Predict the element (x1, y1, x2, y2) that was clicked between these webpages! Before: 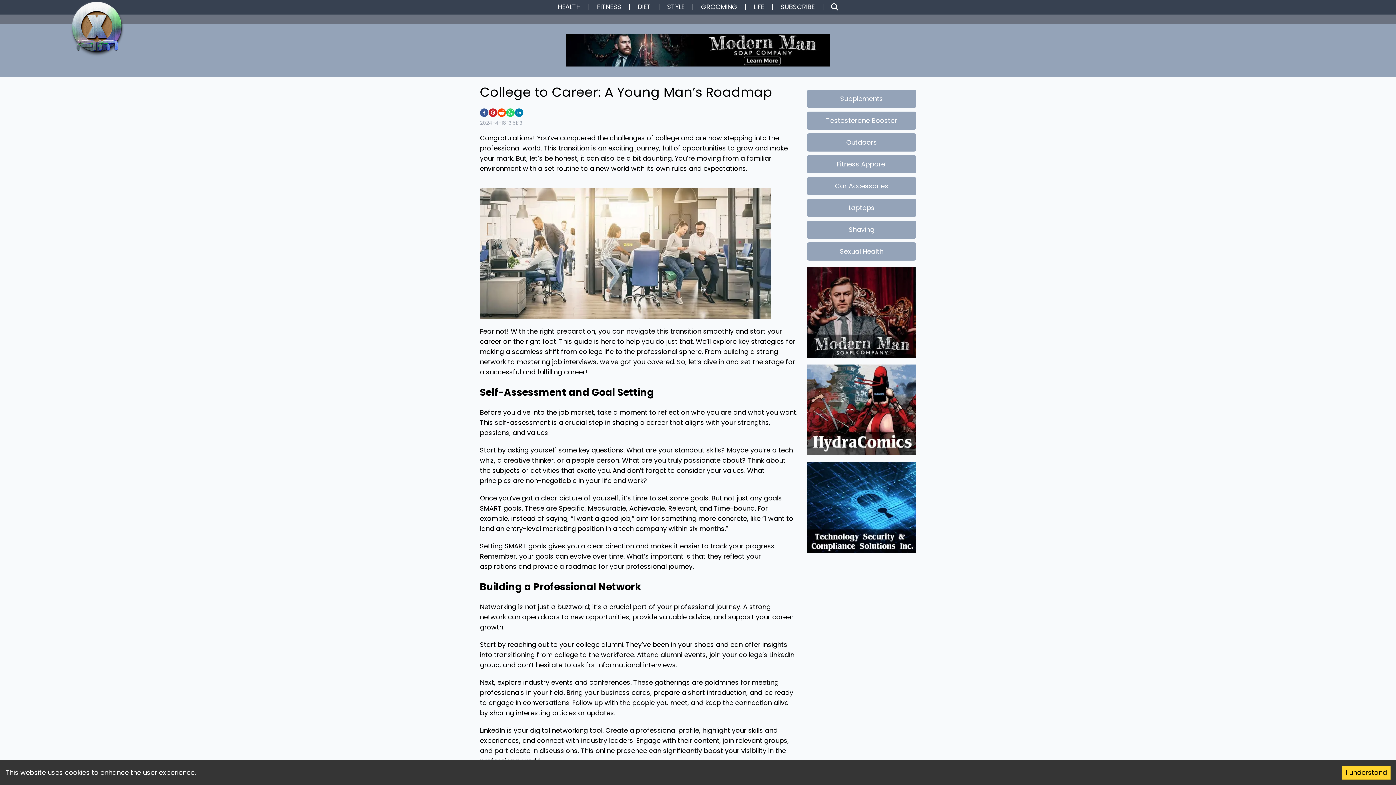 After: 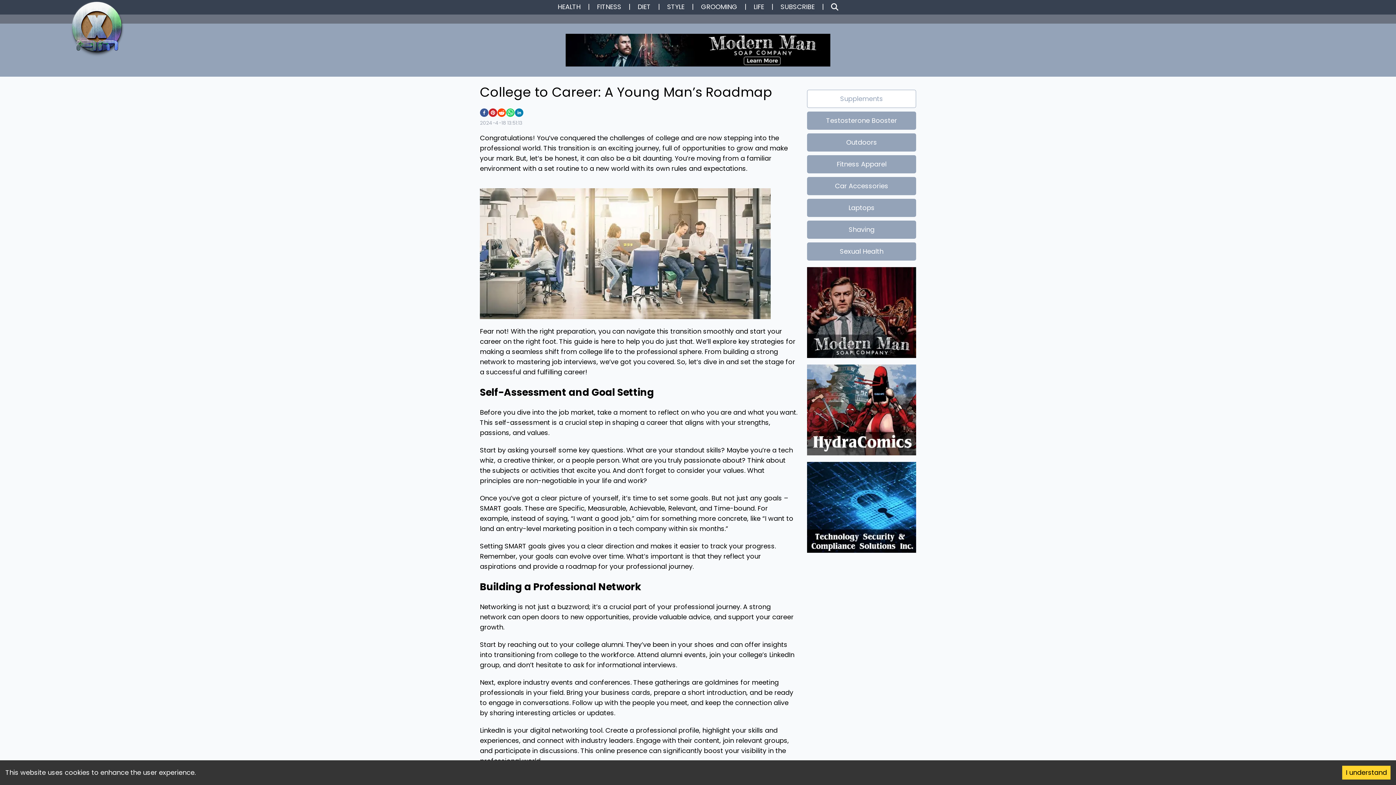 Action: bbox: (811, 93, 912, 104) label: Supplements